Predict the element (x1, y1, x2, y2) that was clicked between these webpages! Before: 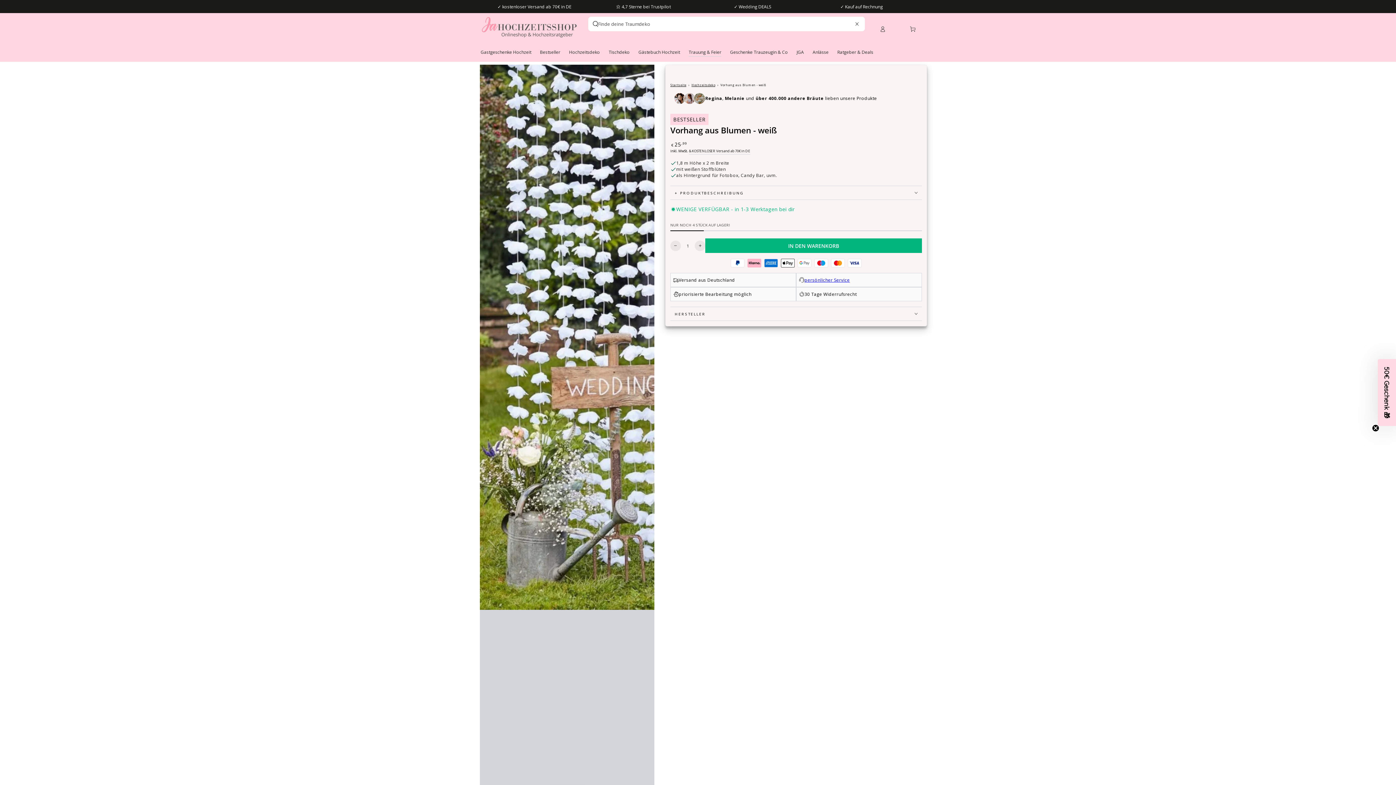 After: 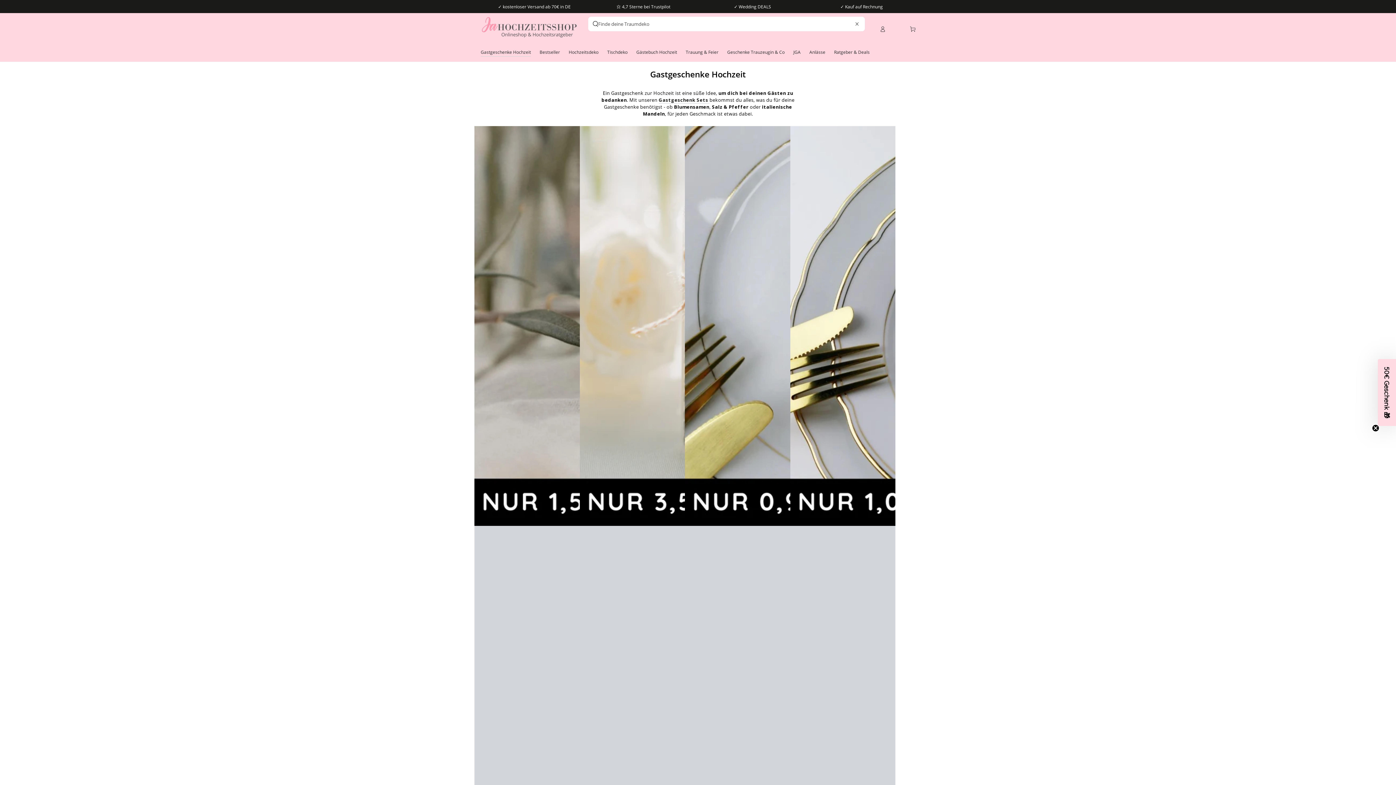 Action: label: Gastgeschenke Hochzeit bbox: (476, 44, 535, 60)